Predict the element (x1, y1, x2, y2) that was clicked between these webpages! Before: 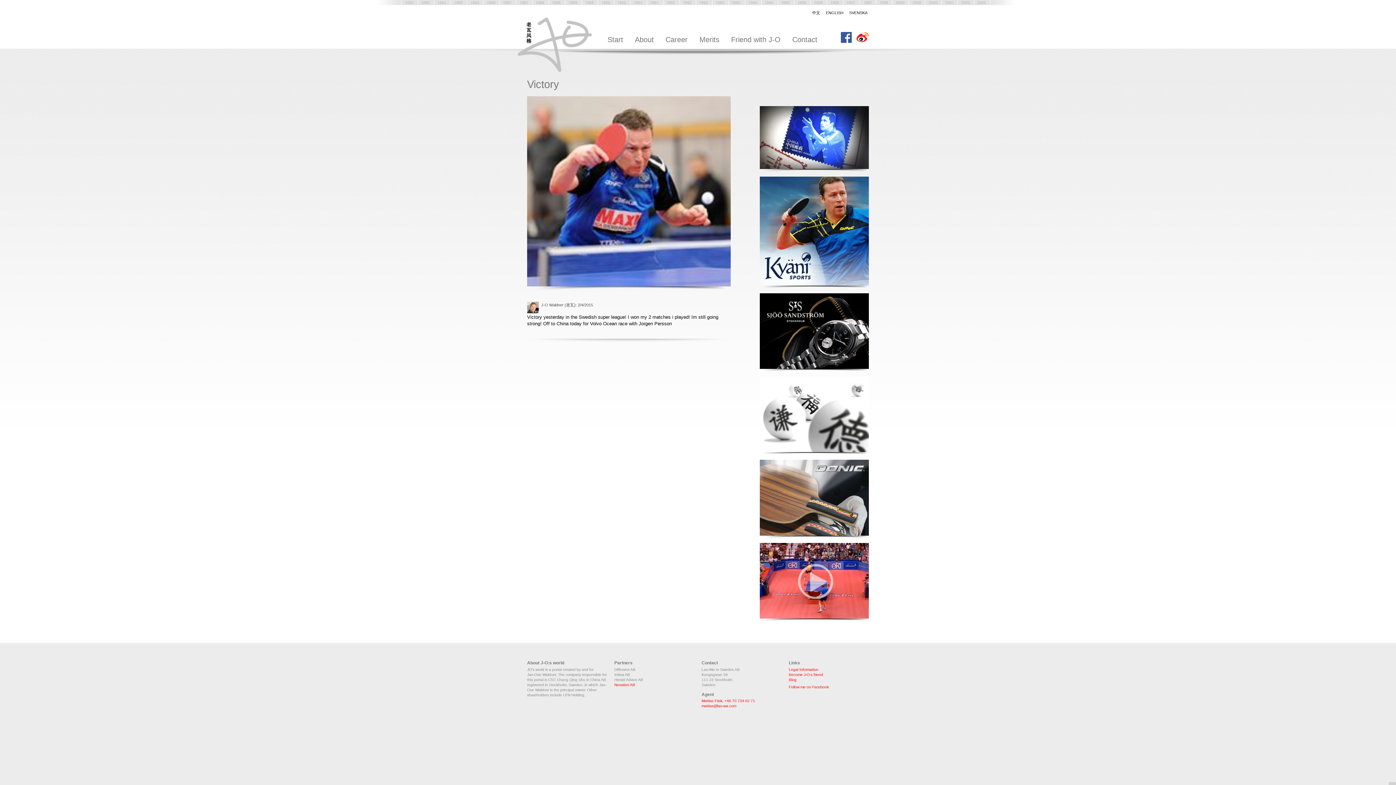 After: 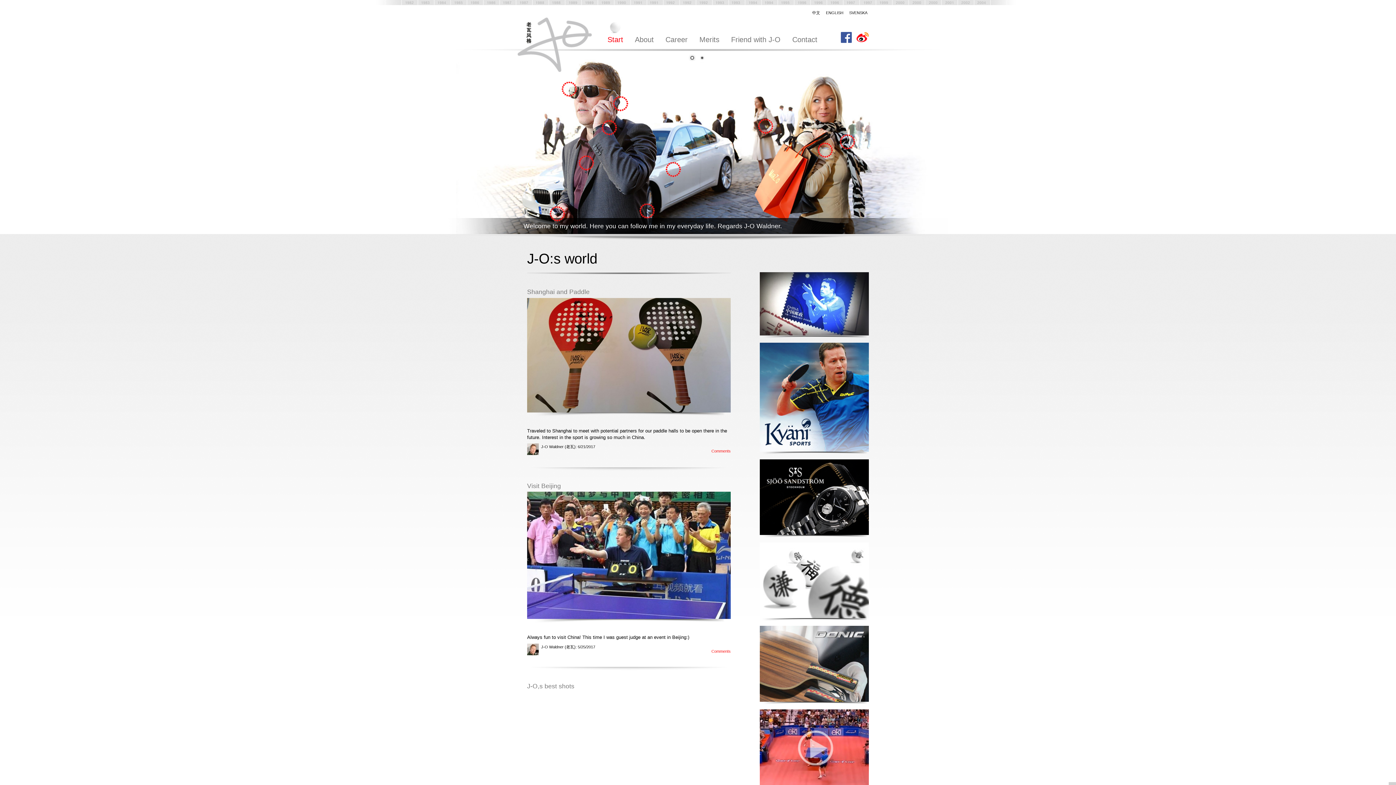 Action: bbox: (601, 21, 629, 45) label: Start